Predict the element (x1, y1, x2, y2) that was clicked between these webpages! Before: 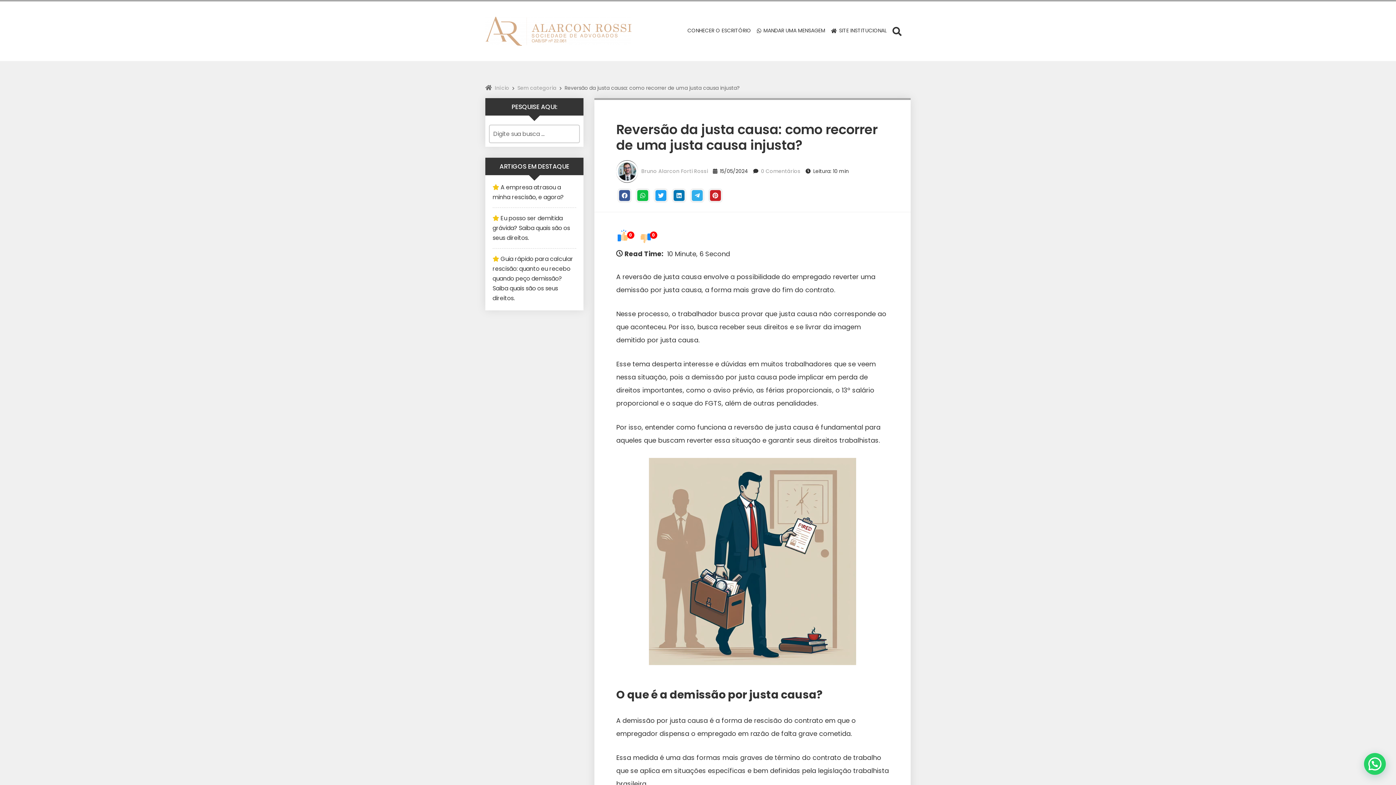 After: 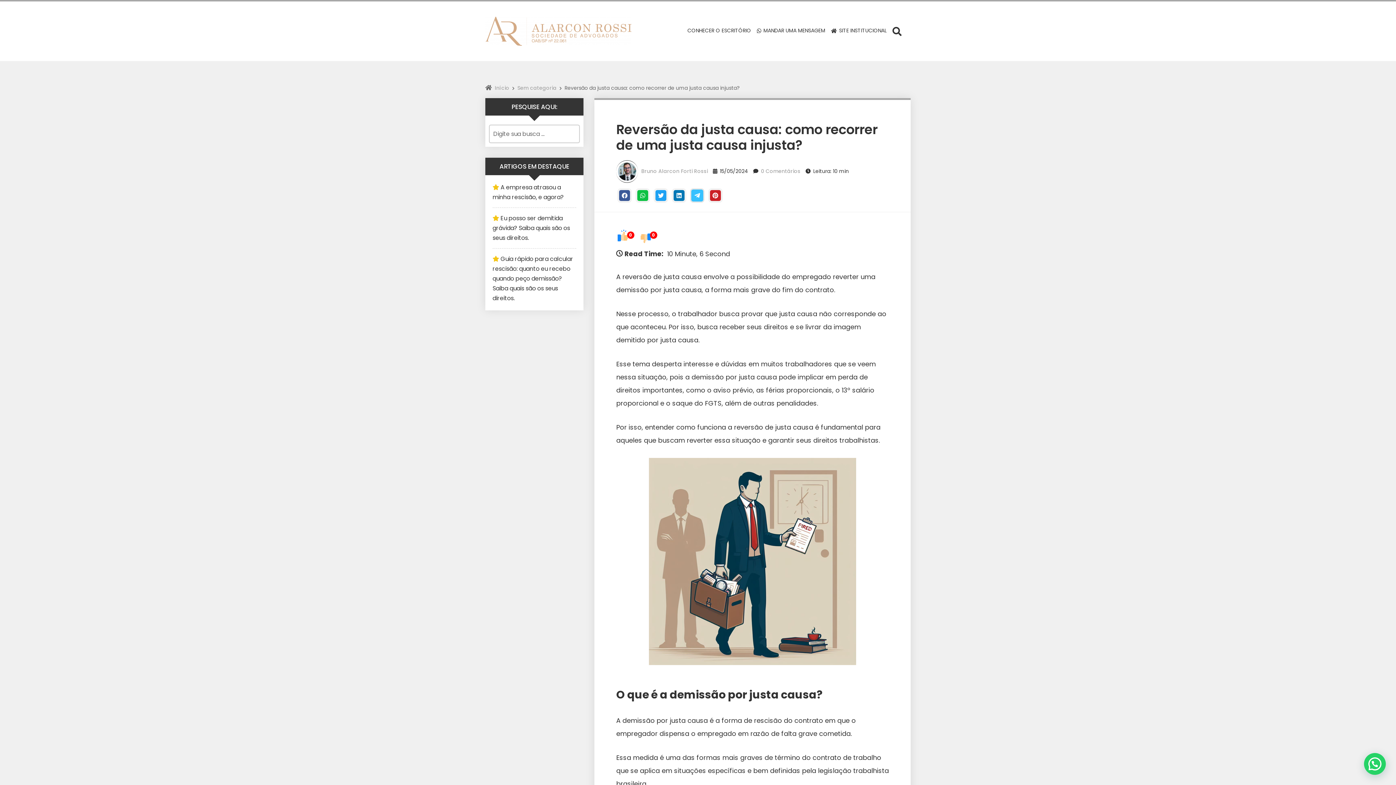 Action: label: Telegram bbox: (692, 190, 702, 201)